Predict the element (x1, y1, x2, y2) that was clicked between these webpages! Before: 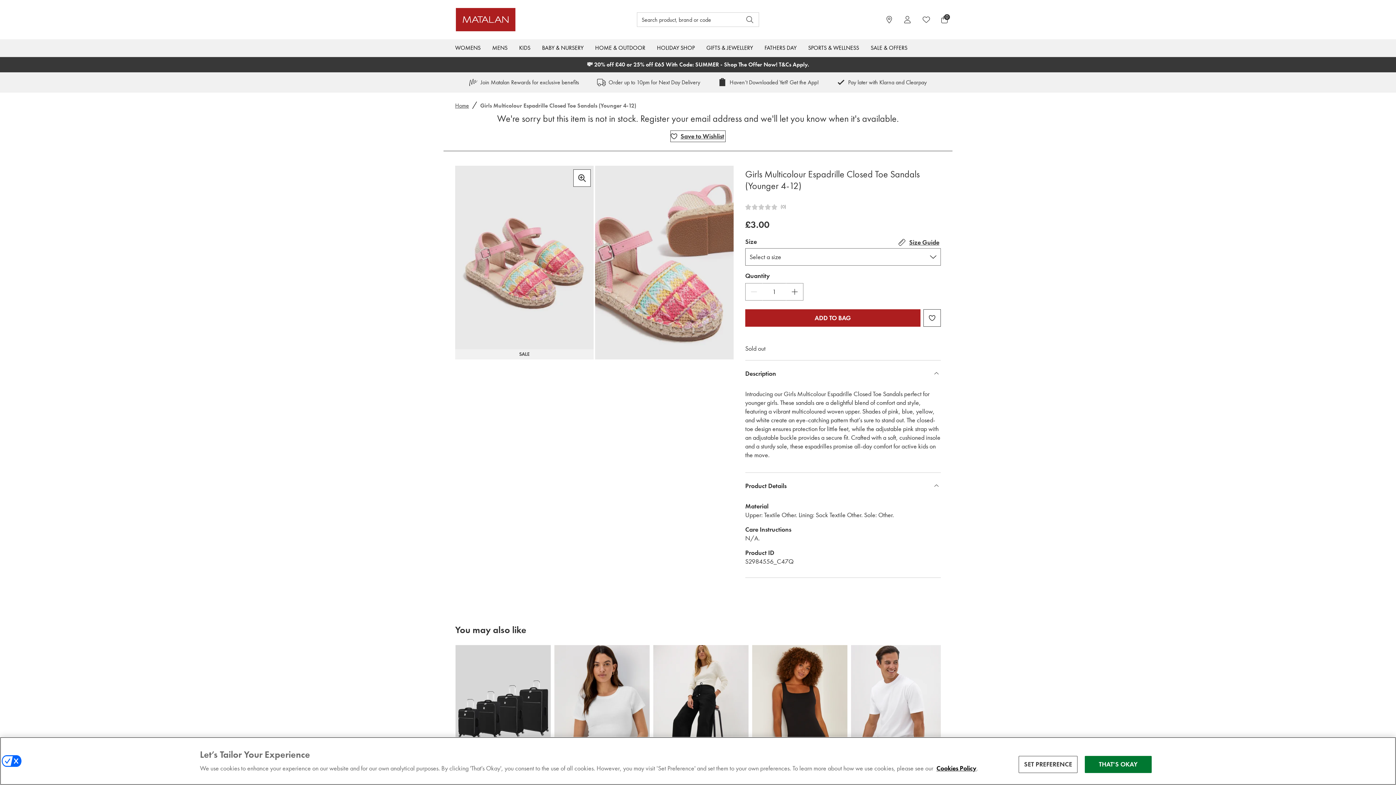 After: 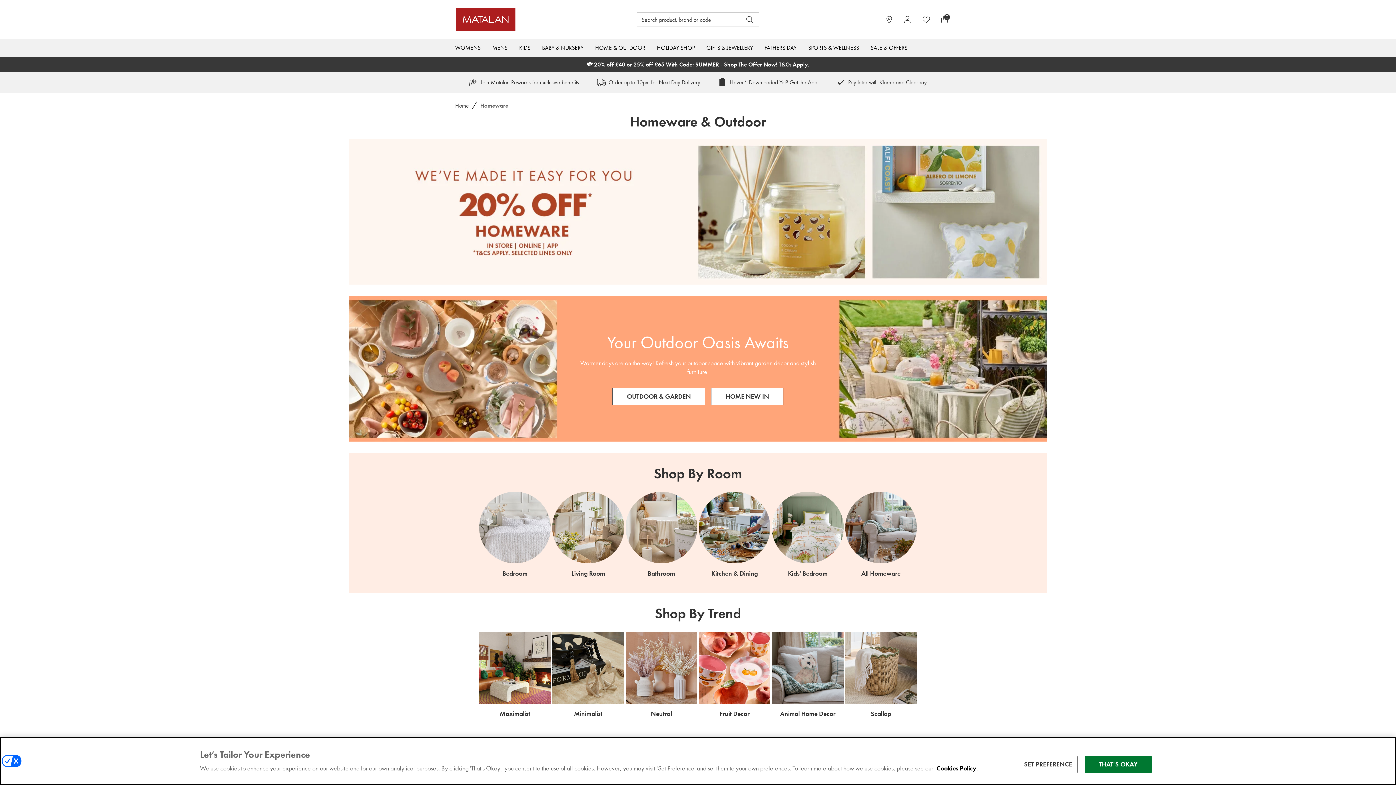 Action: bbox: (589, 39, 651, 56) label: HOME & OUTDOOR